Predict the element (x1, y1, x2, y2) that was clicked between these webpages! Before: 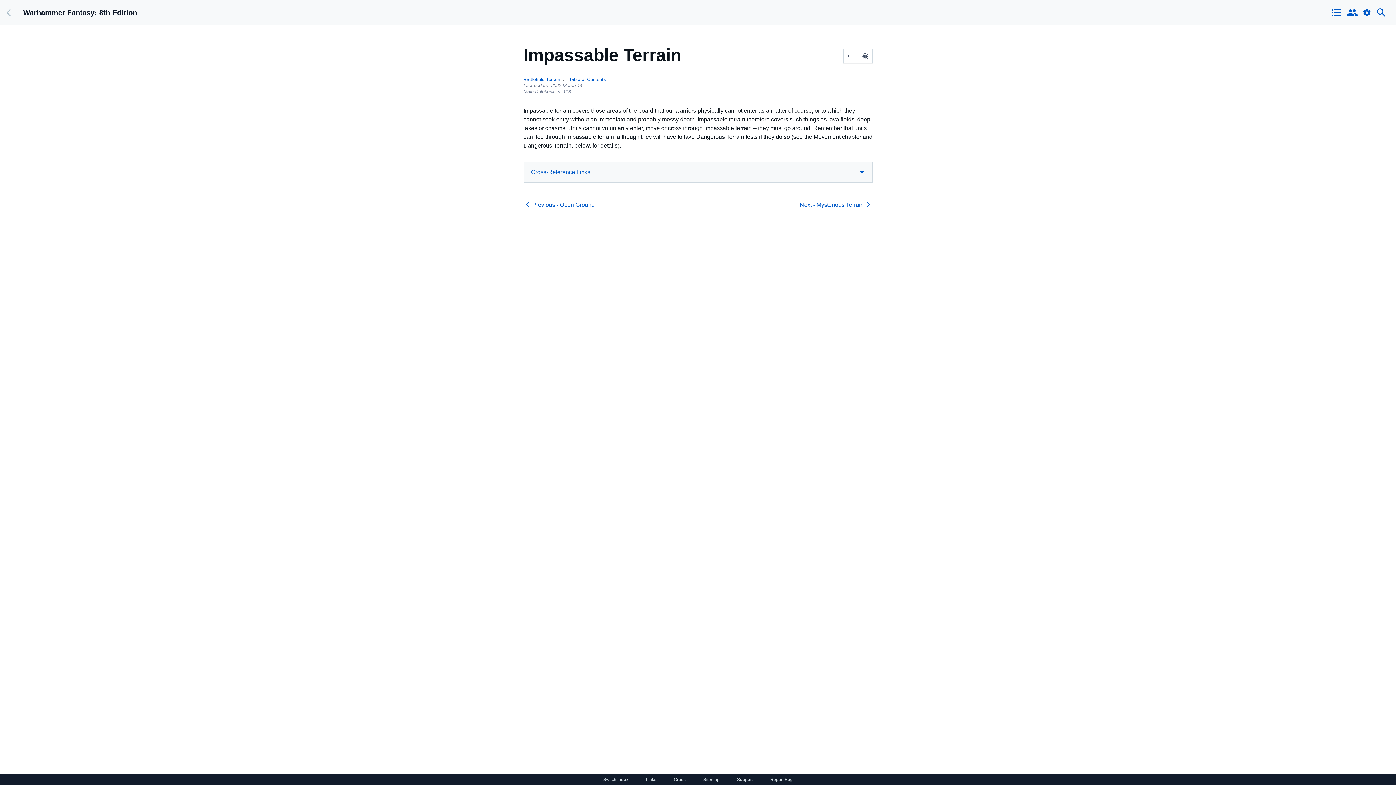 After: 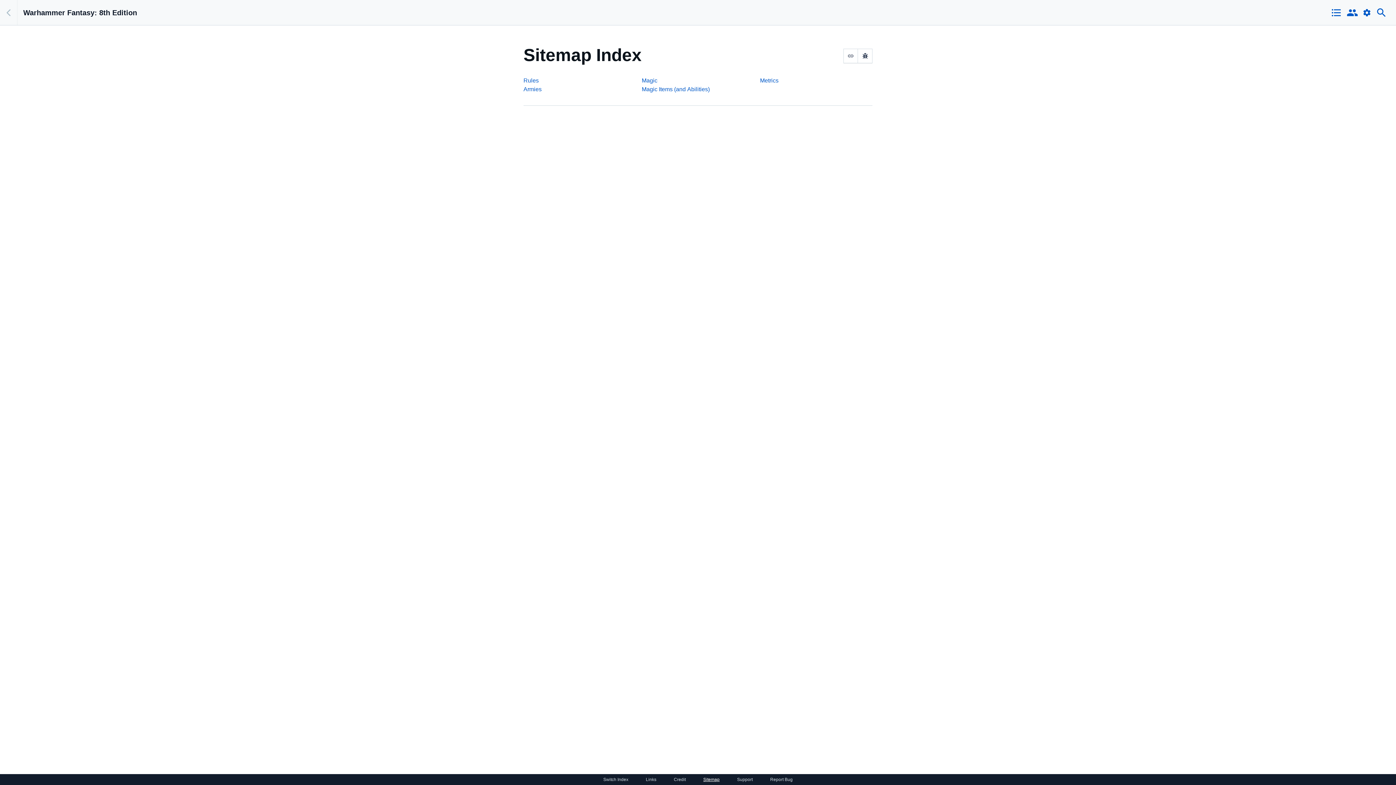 Action: label: Sitemap bbox: (703, 777, 719, 782)